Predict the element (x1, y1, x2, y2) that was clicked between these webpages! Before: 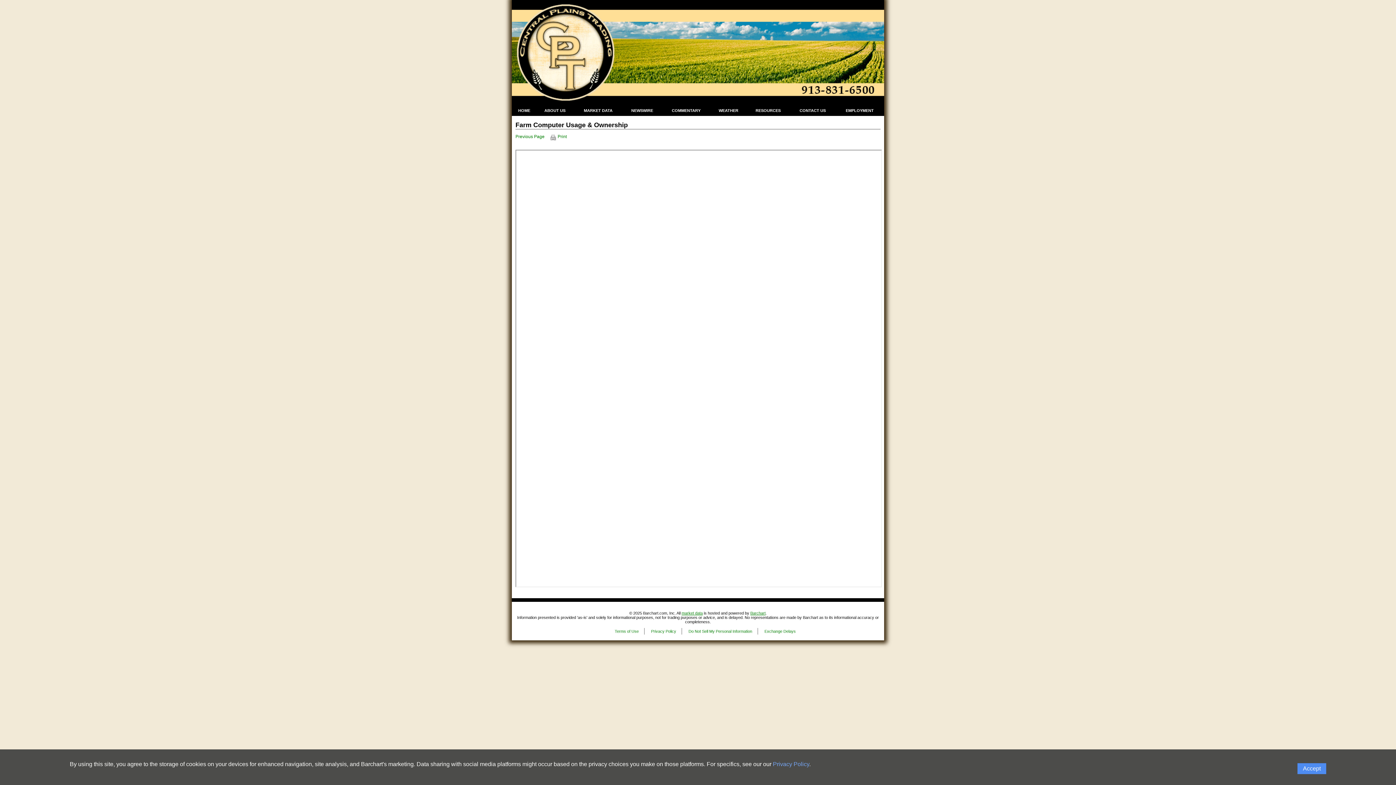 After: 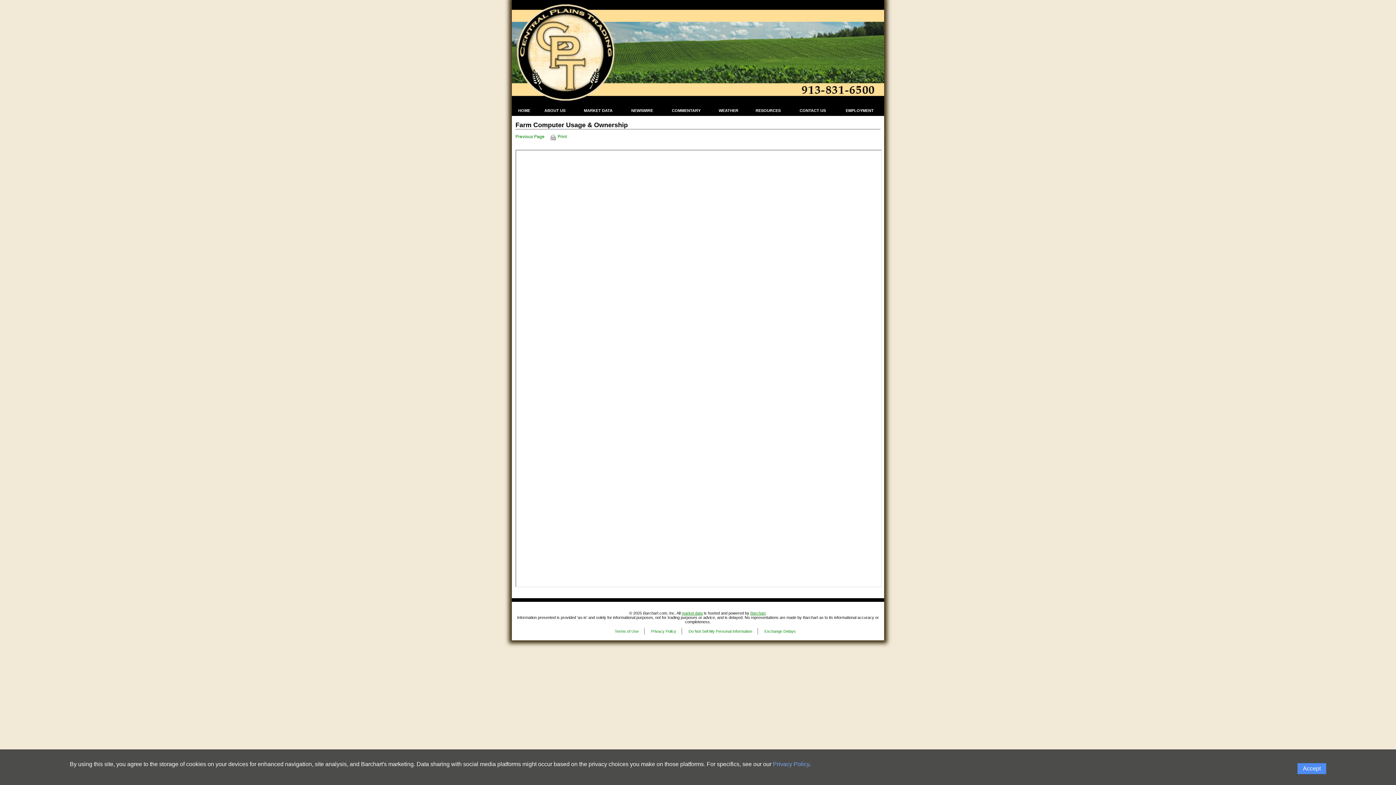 Action: bbox: (773, 761, 809, 767) label: Privacy Policy